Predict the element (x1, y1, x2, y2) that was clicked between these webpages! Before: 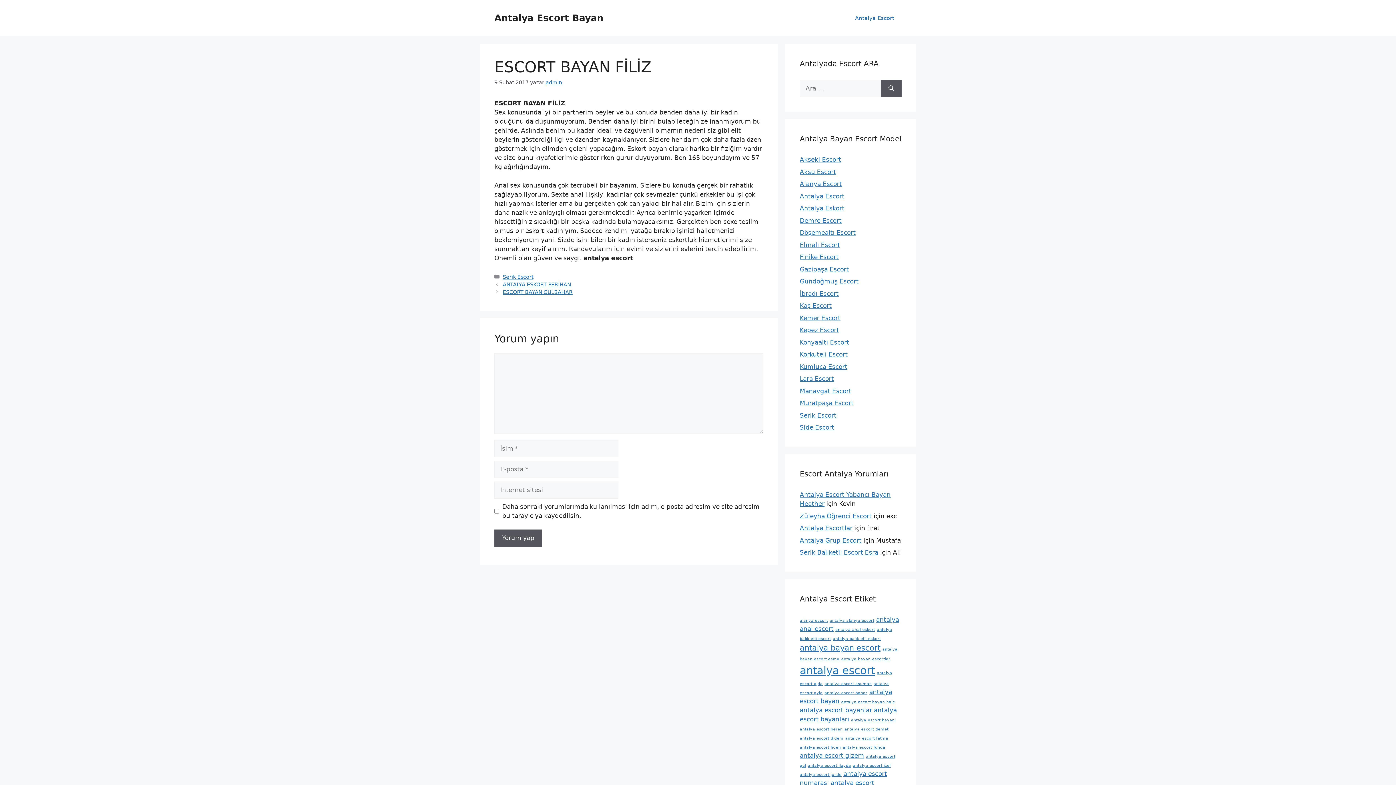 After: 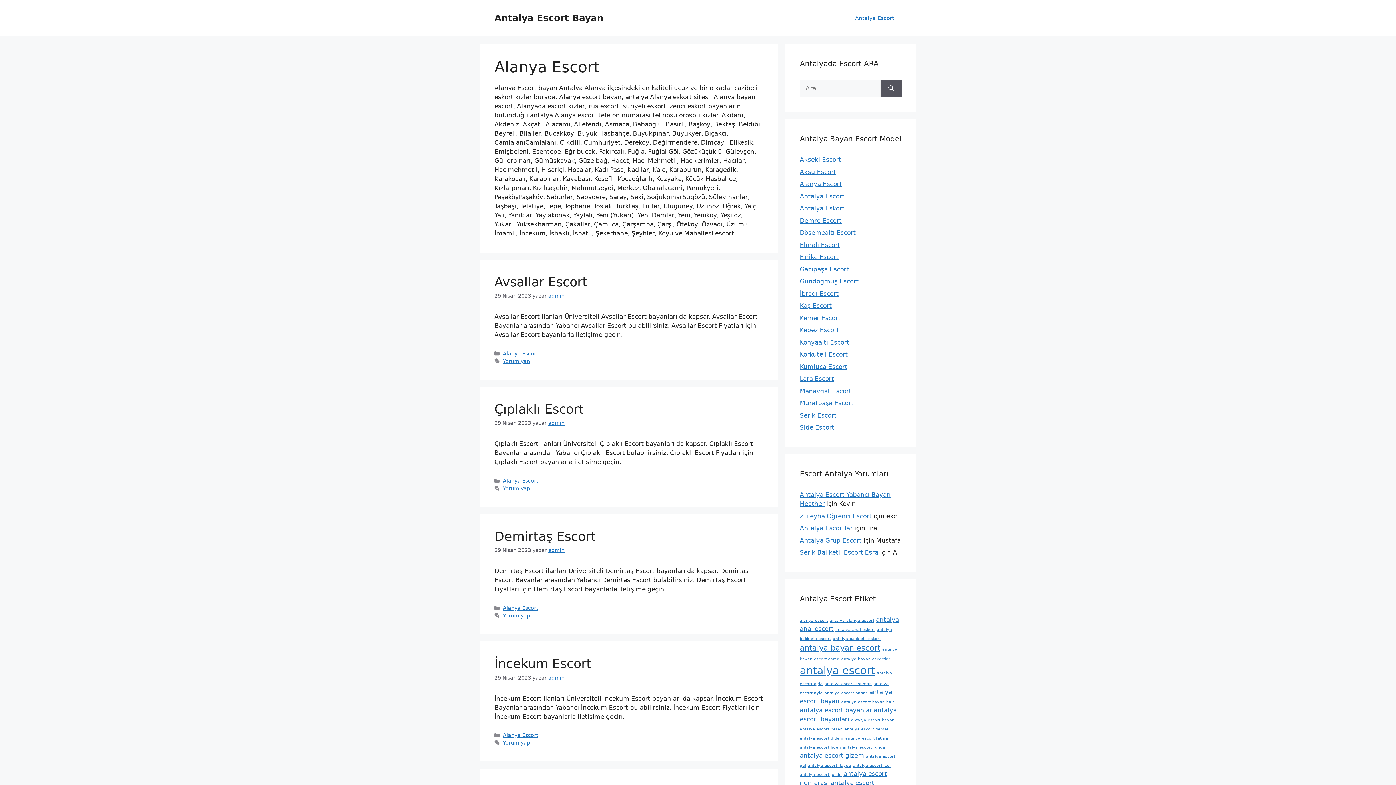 Action: bbox: (800, 180, 842, 187) label: Alanya Escort